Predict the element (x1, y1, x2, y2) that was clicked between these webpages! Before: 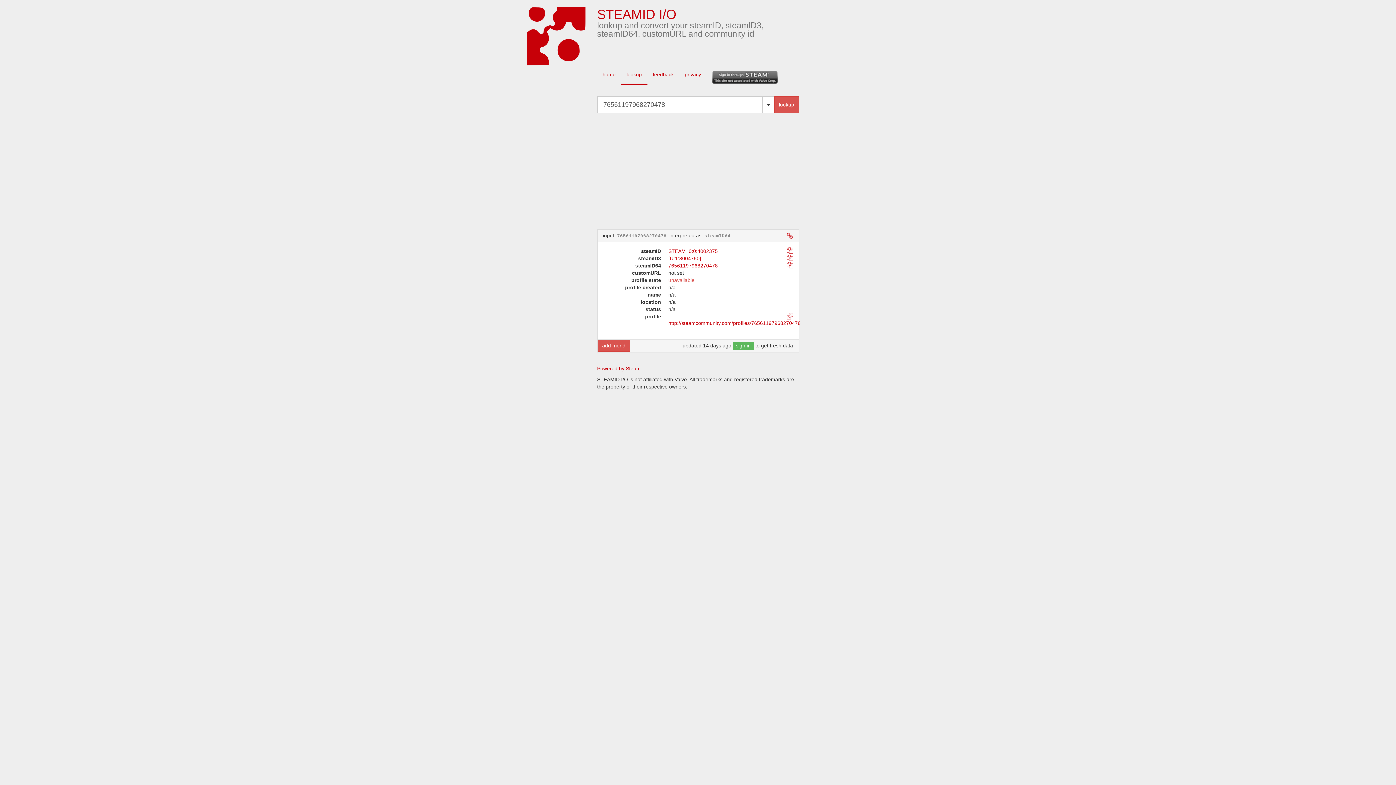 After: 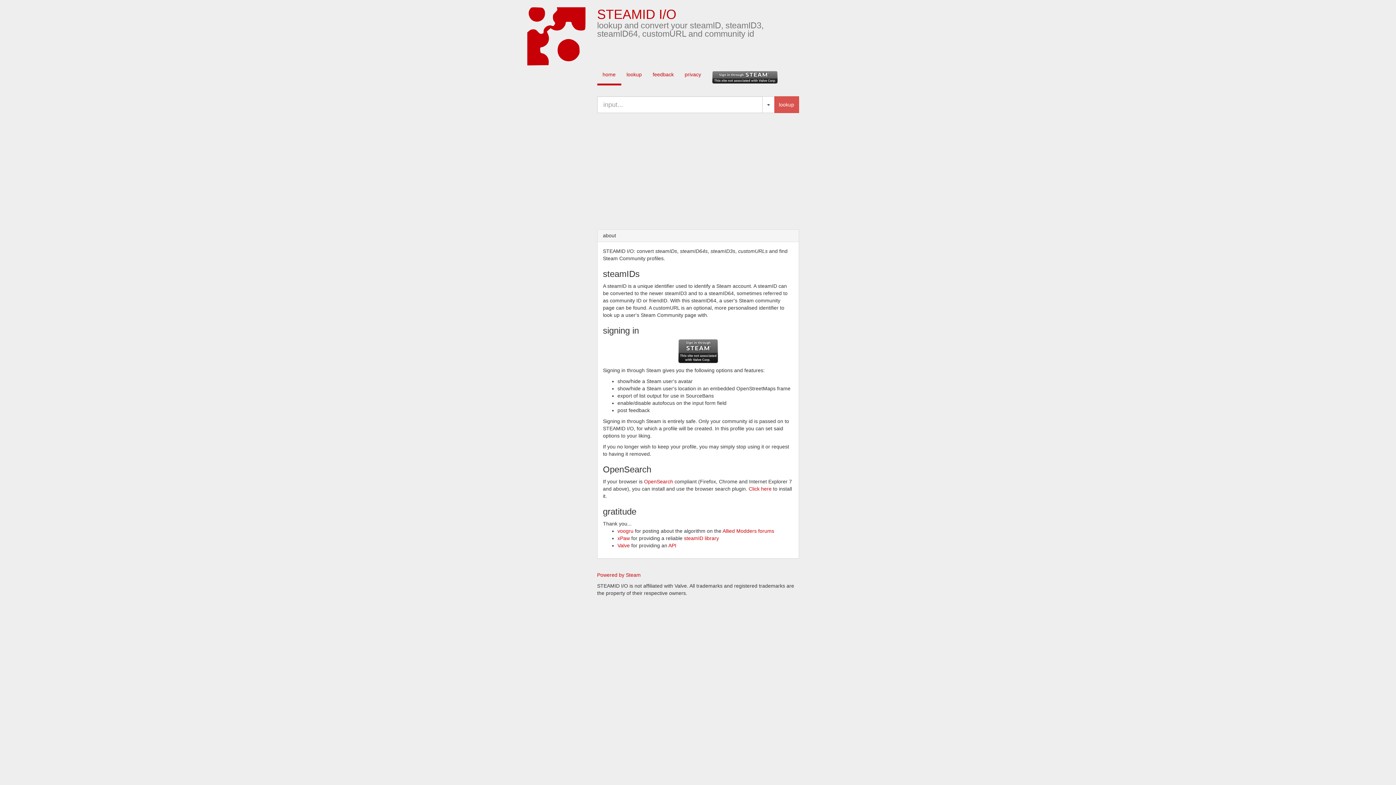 Action: bbox: (526, 7, 586, 65)